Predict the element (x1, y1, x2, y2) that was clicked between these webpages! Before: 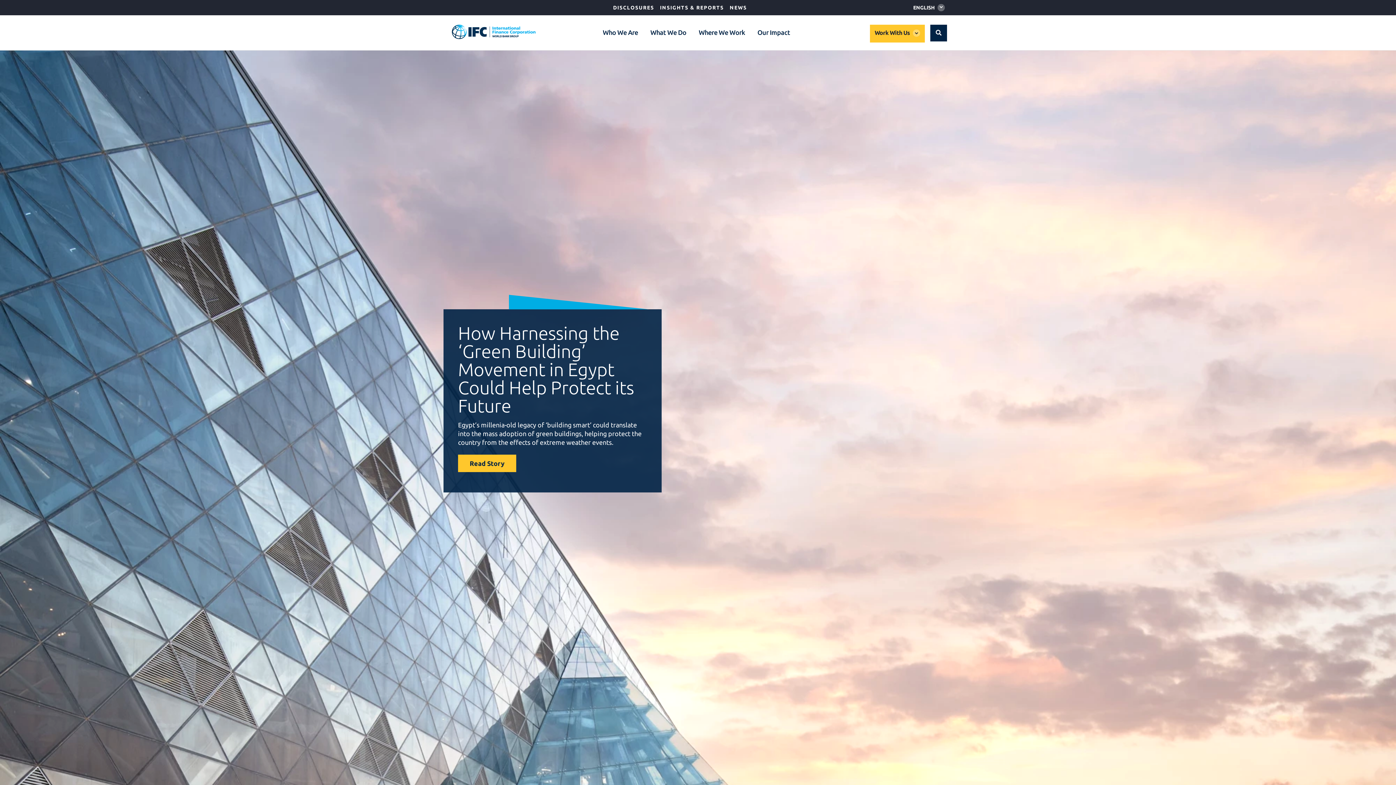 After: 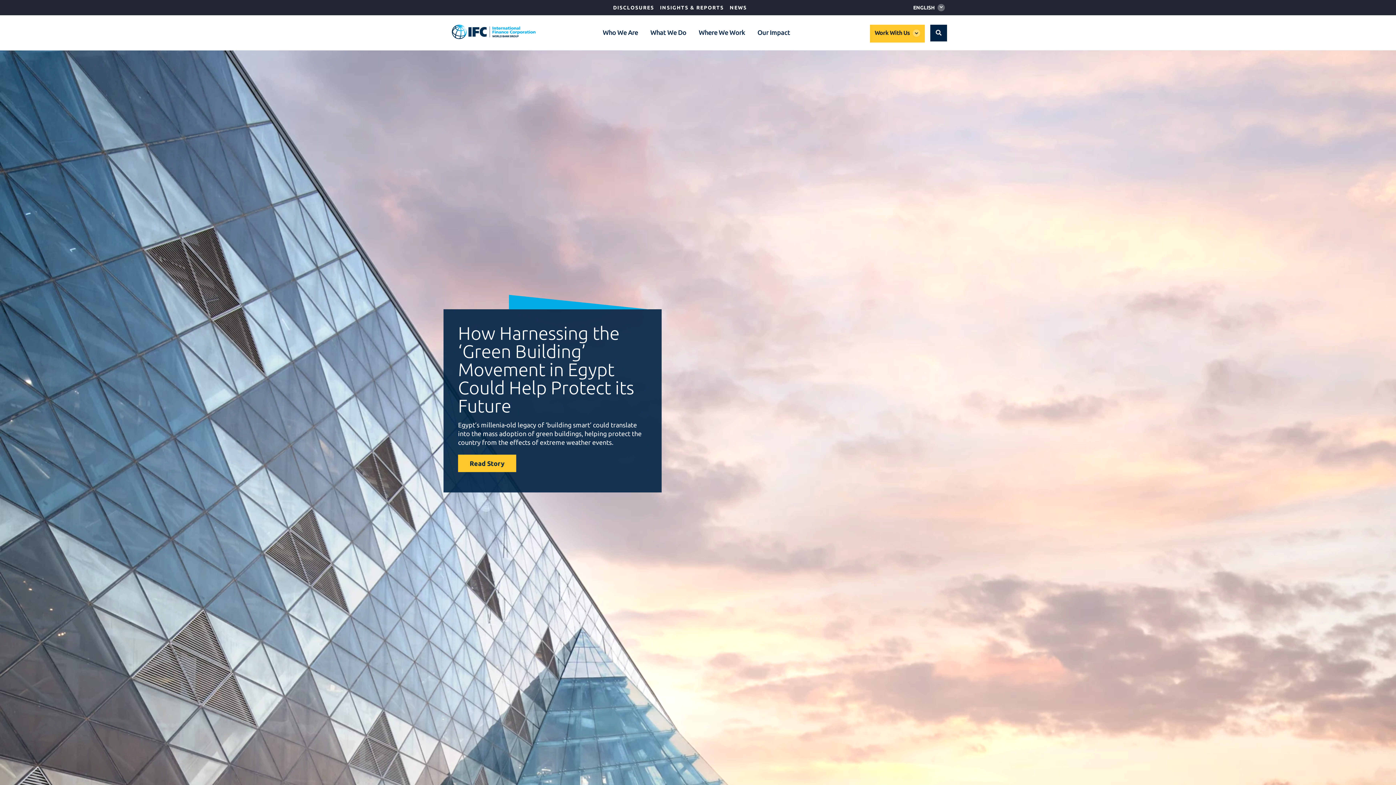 Action: label: Work with us bbox: (870, 24, 925, 42)